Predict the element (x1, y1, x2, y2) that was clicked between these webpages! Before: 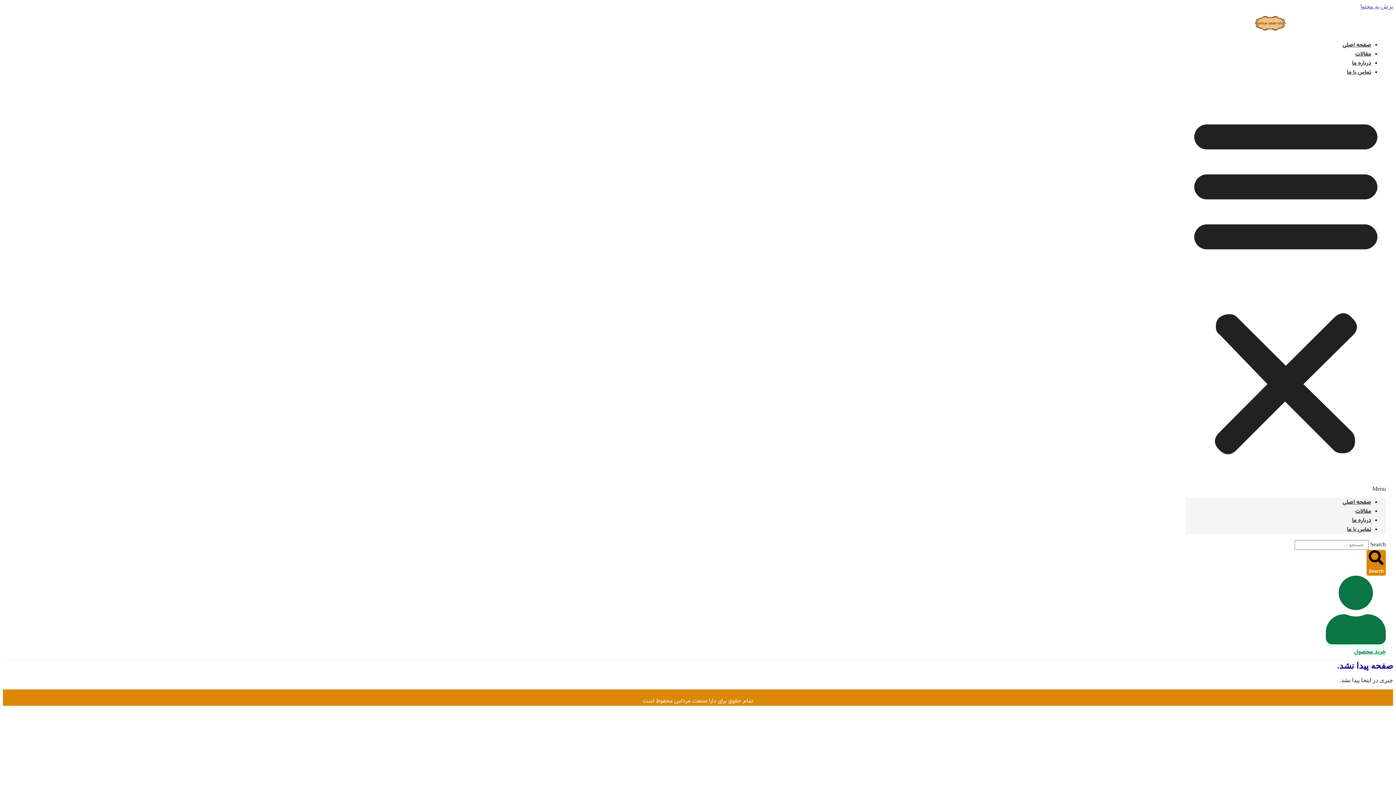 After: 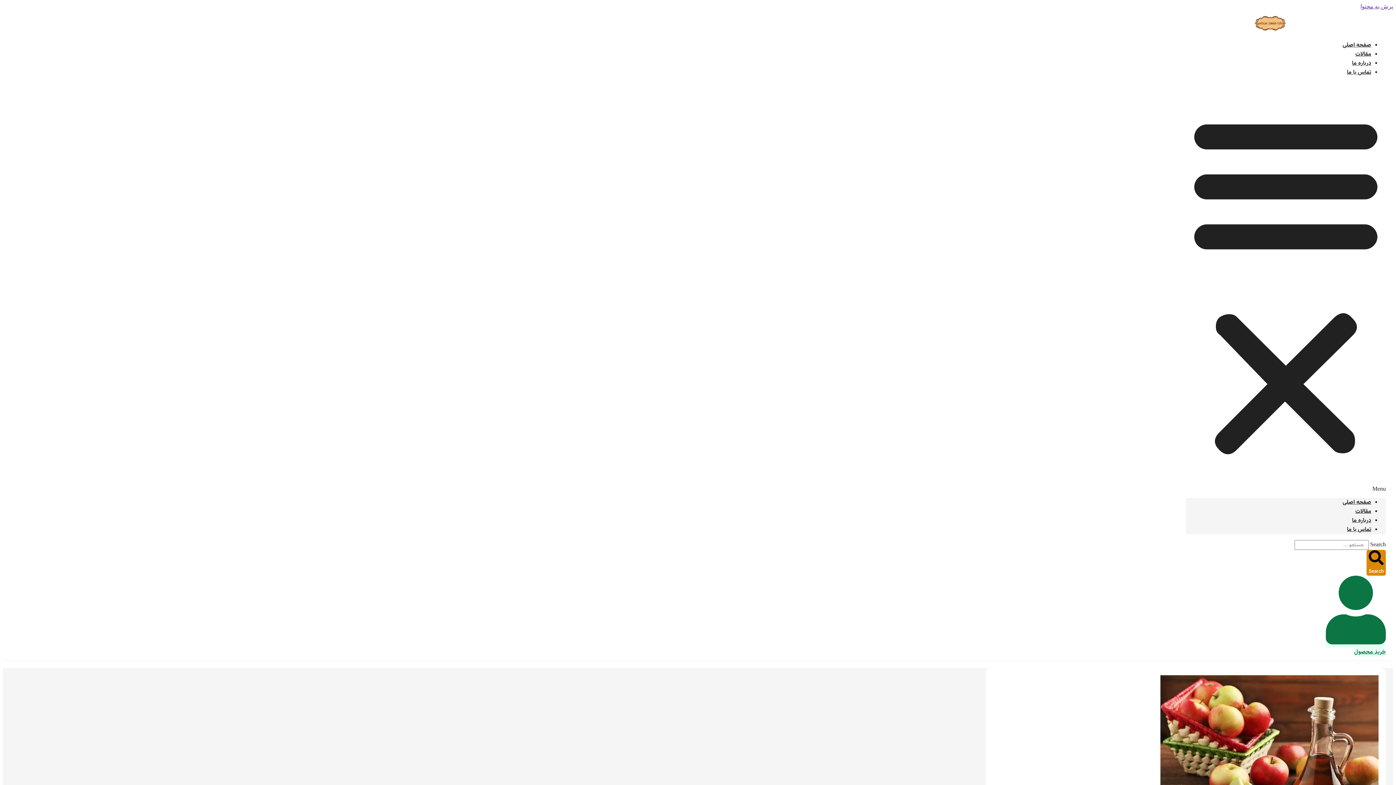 Action: label: Search bbox: (1366, 550, 1386, 576)